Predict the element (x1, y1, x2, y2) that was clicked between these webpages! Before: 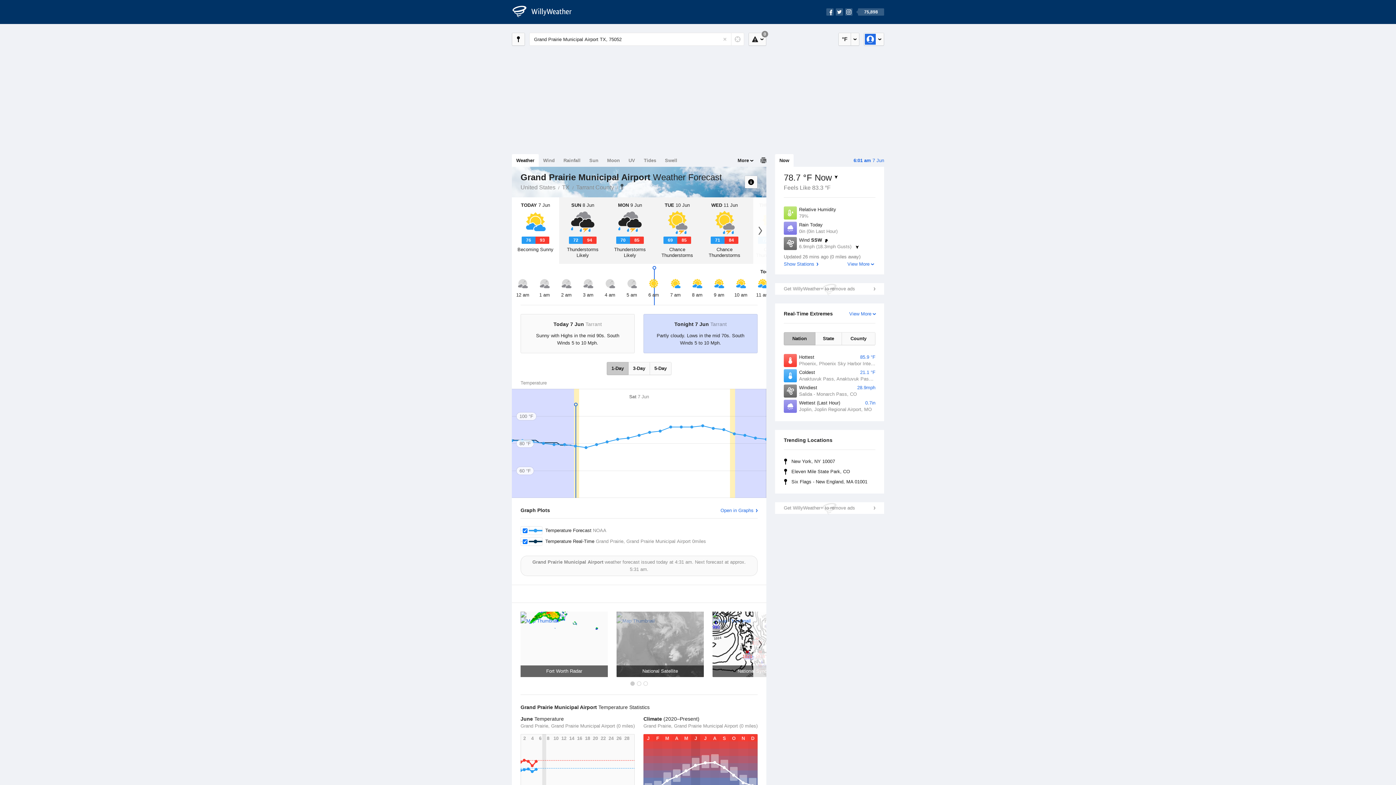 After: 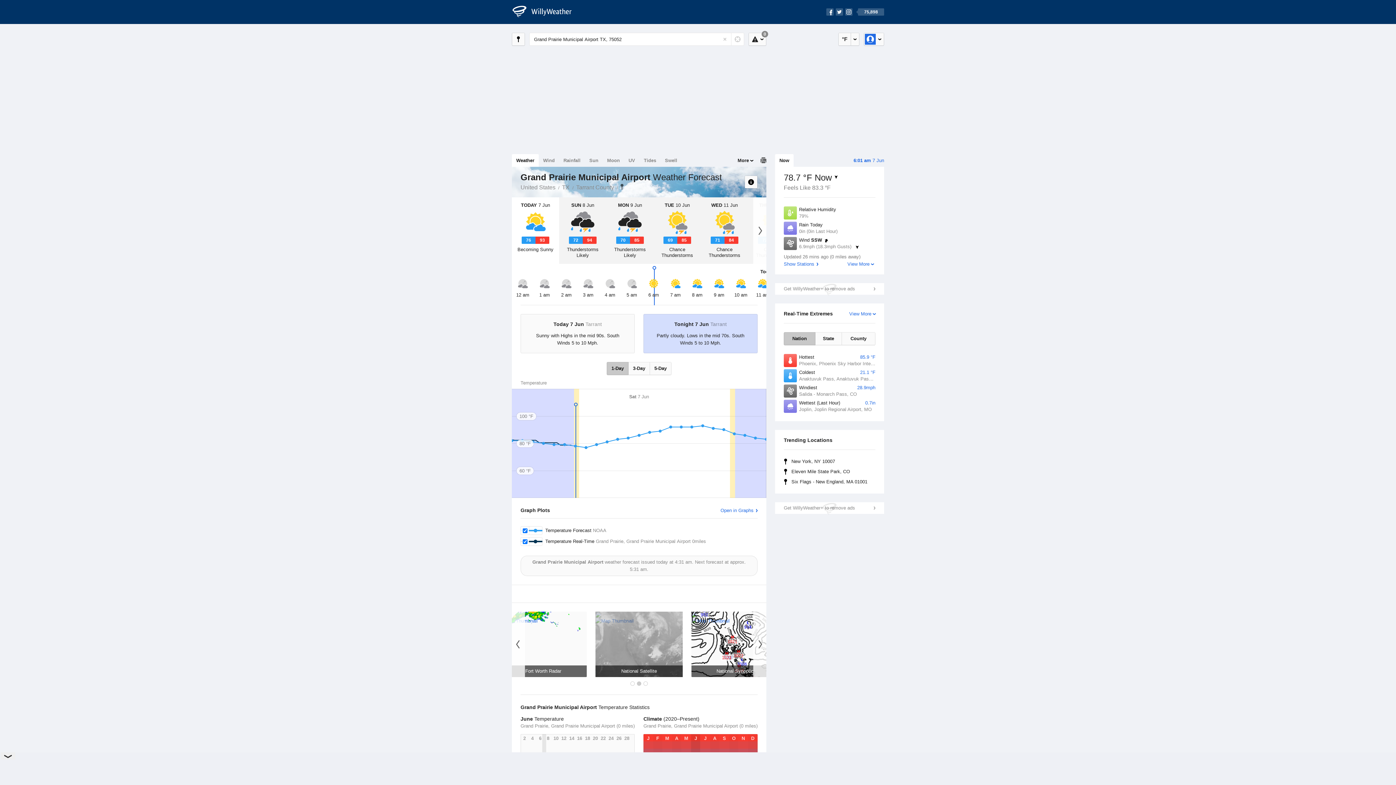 Action: bbox: (753, 612, 766, 677)